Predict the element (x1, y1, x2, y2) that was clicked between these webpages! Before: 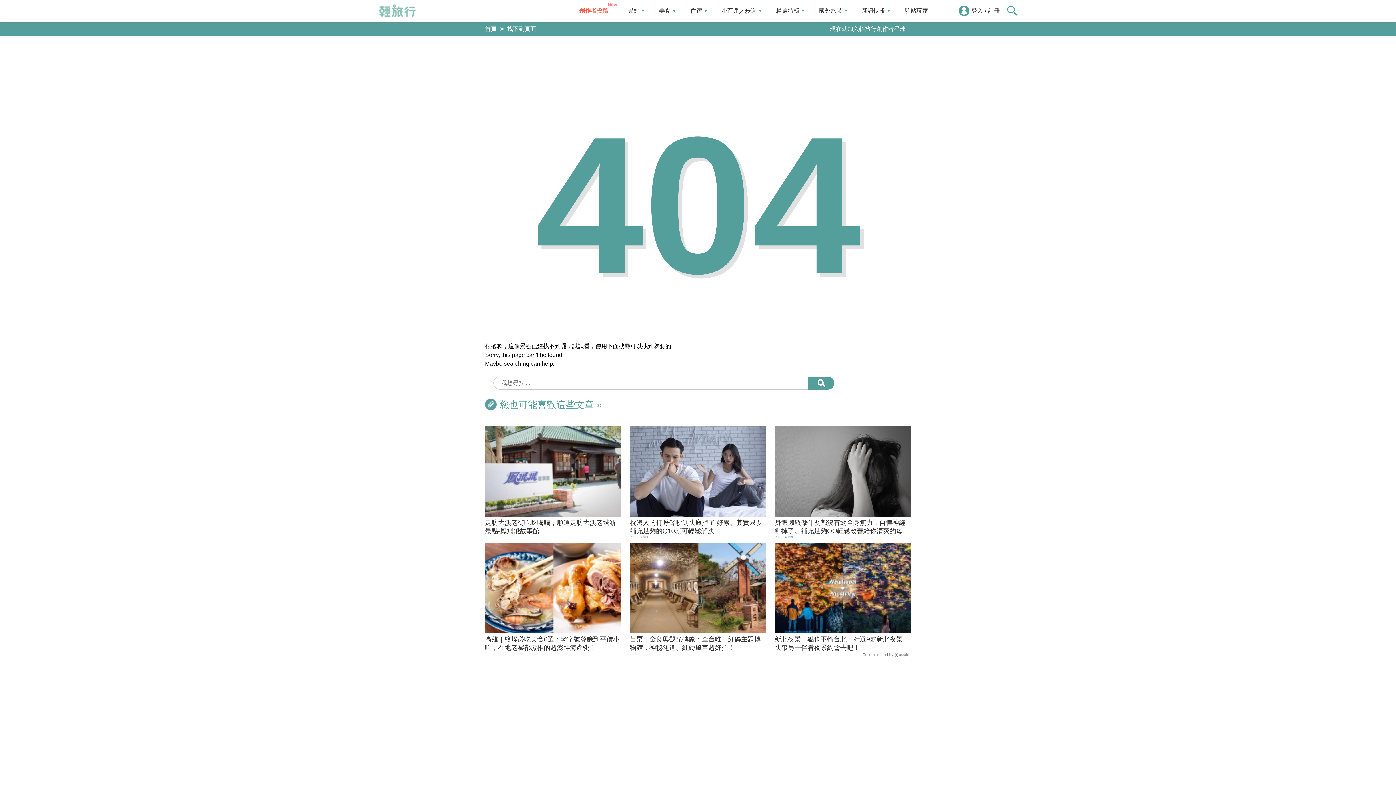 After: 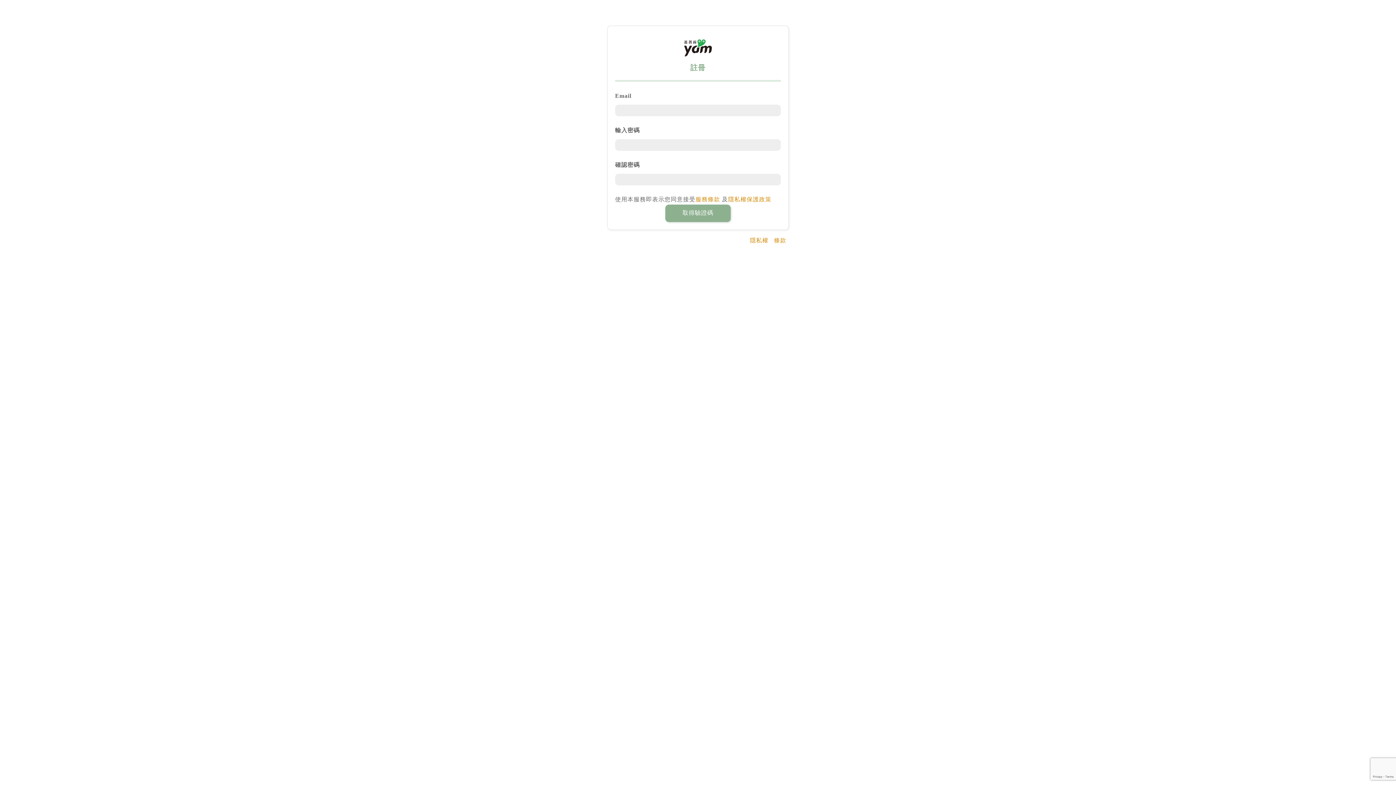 Action: label: 註冊 bbox: (986, 6, 1001, 15)